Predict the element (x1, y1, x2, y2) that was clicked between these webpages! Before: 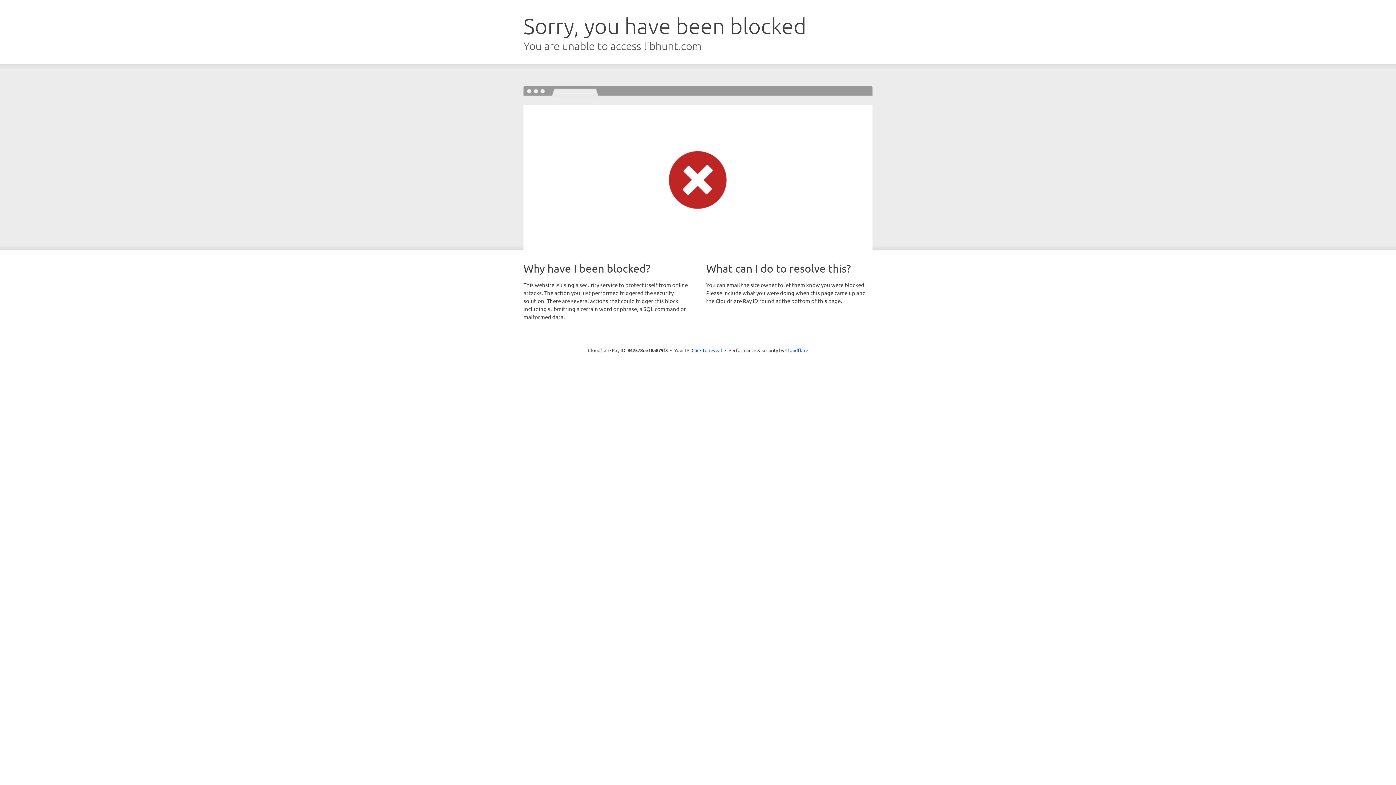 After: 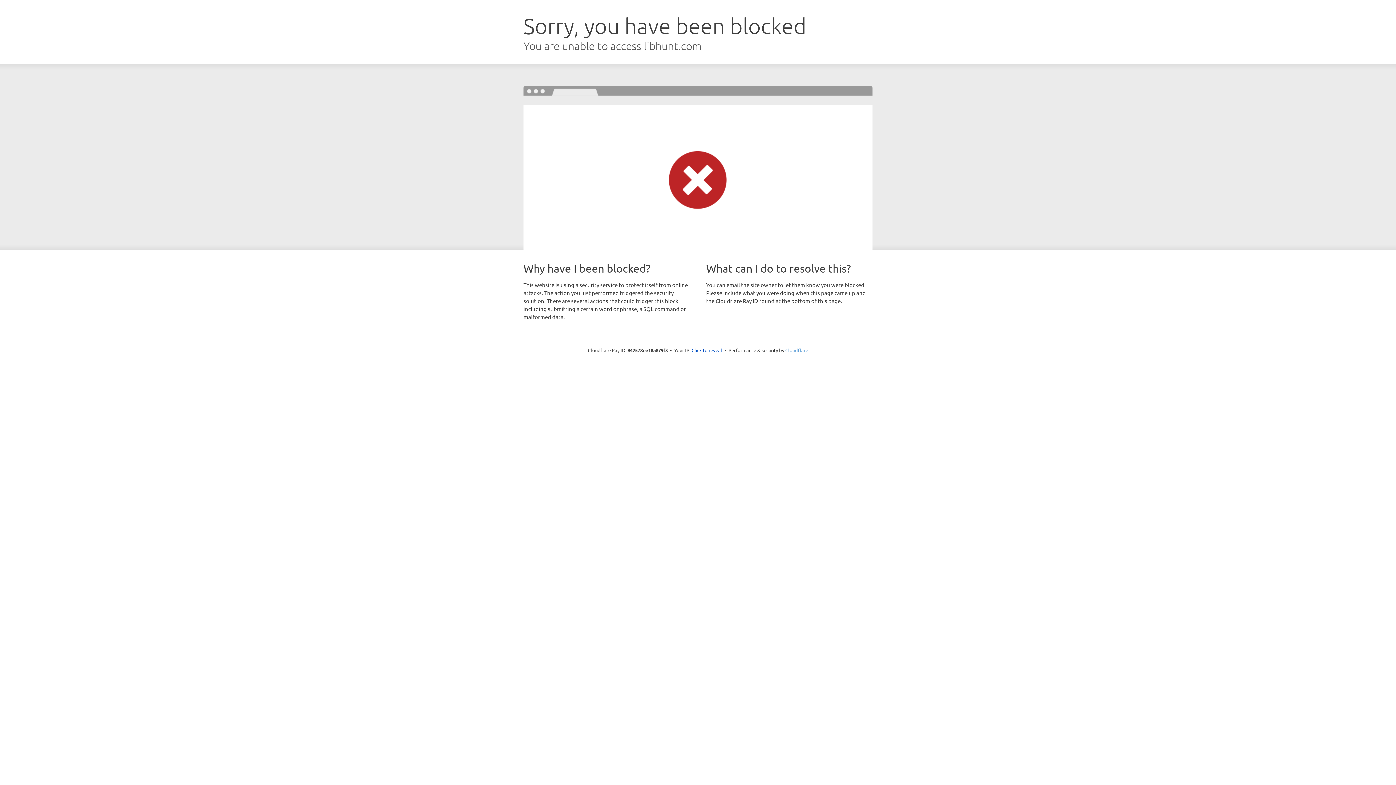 Action: bbox: (785, 347, 808, 353) label: Cloudflare